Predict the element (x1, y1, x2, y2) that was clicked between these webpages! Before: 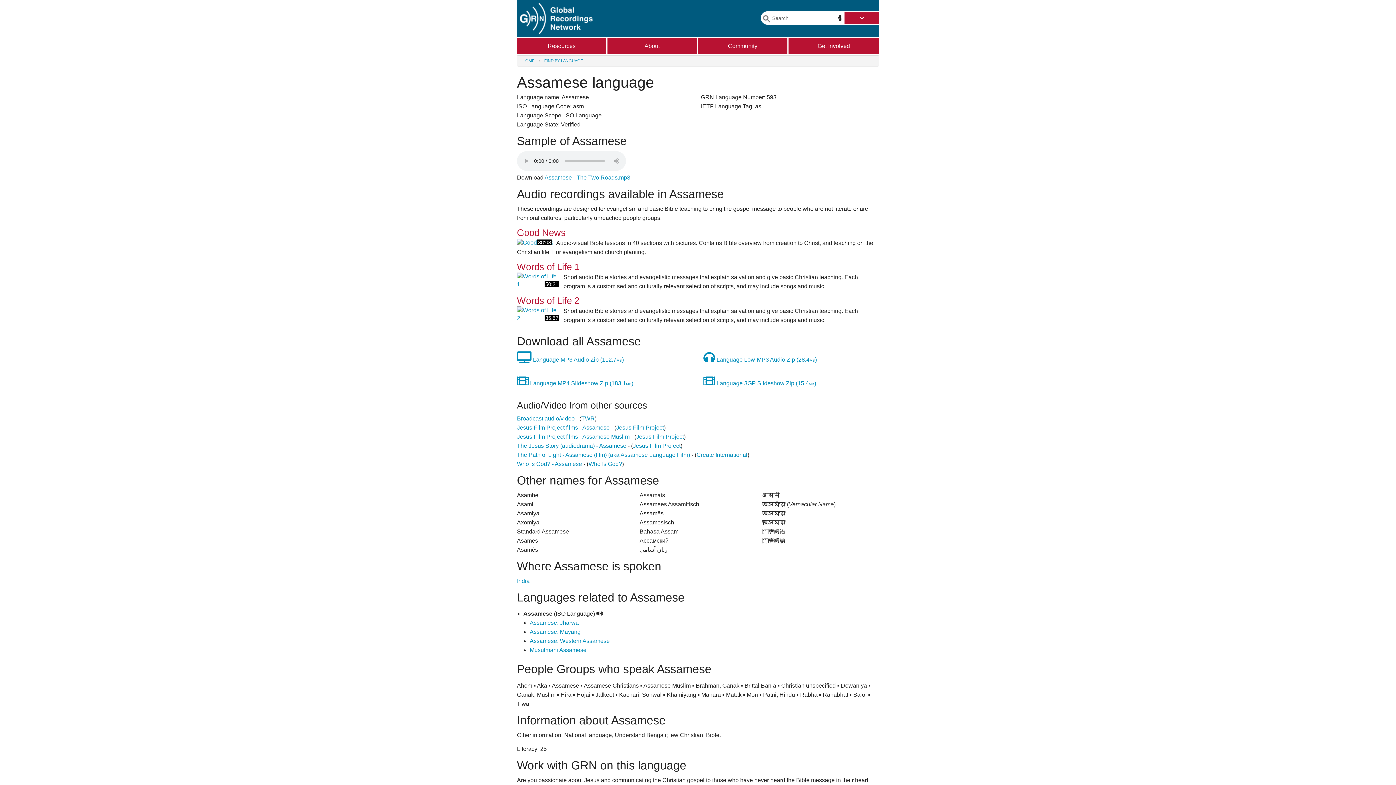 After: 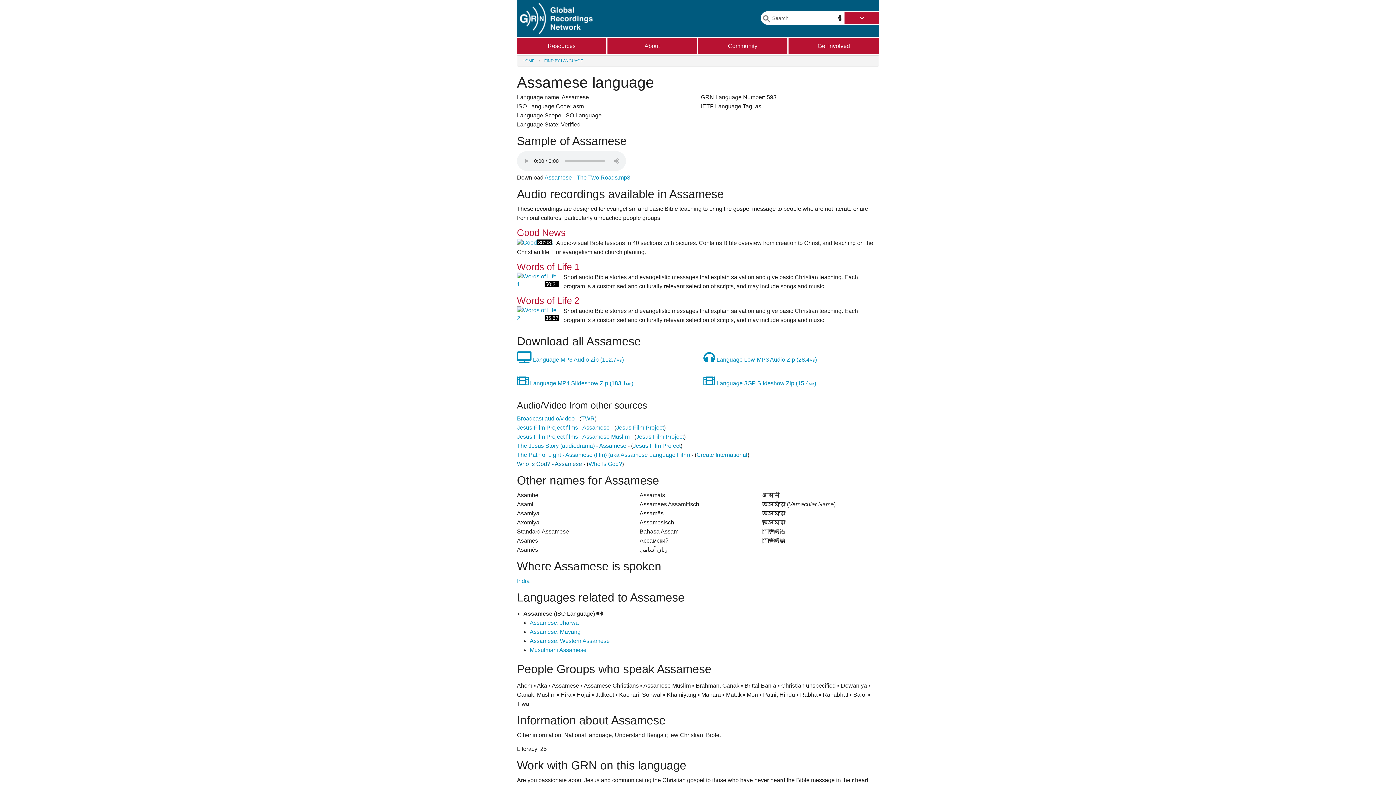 Action: label: Who is God? - Assamese bbox: (517, 461, 582, 467)